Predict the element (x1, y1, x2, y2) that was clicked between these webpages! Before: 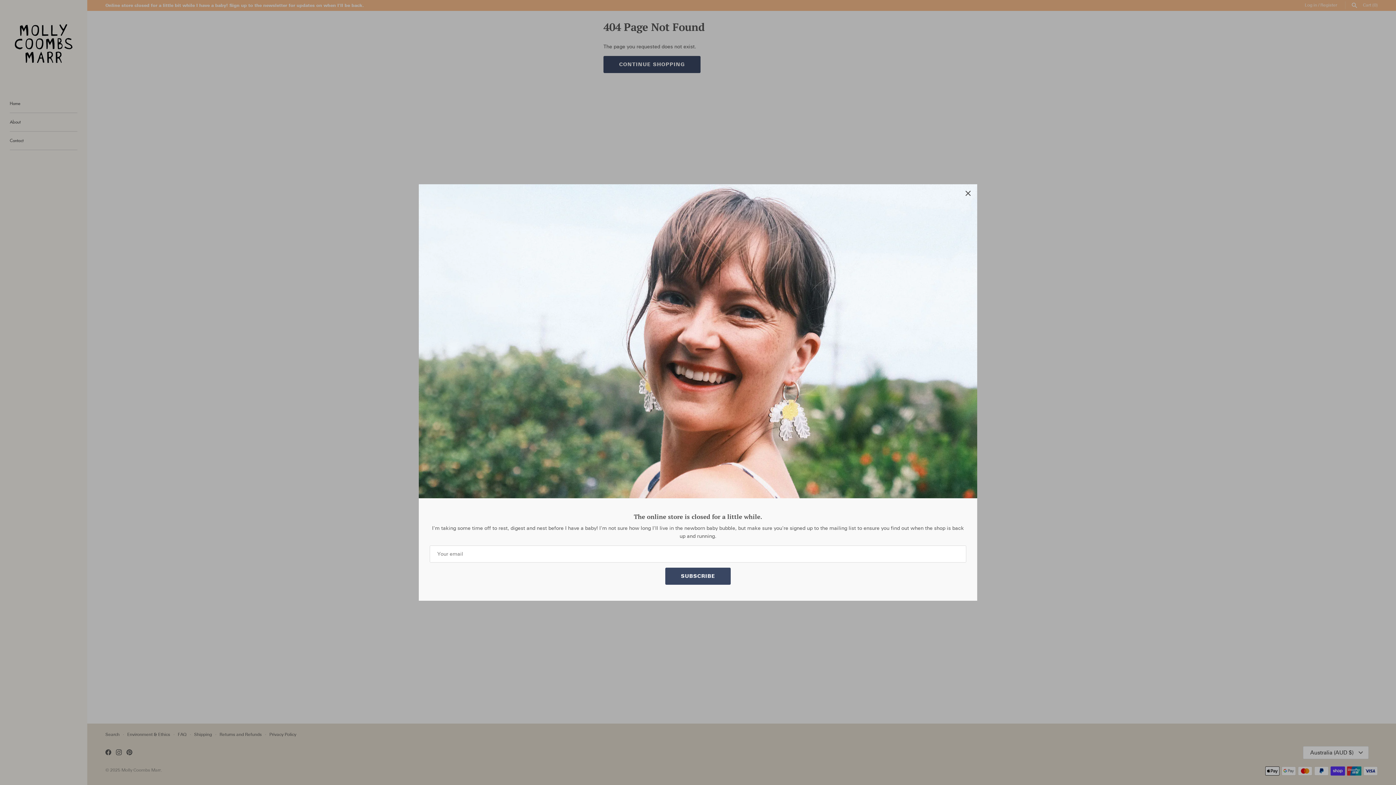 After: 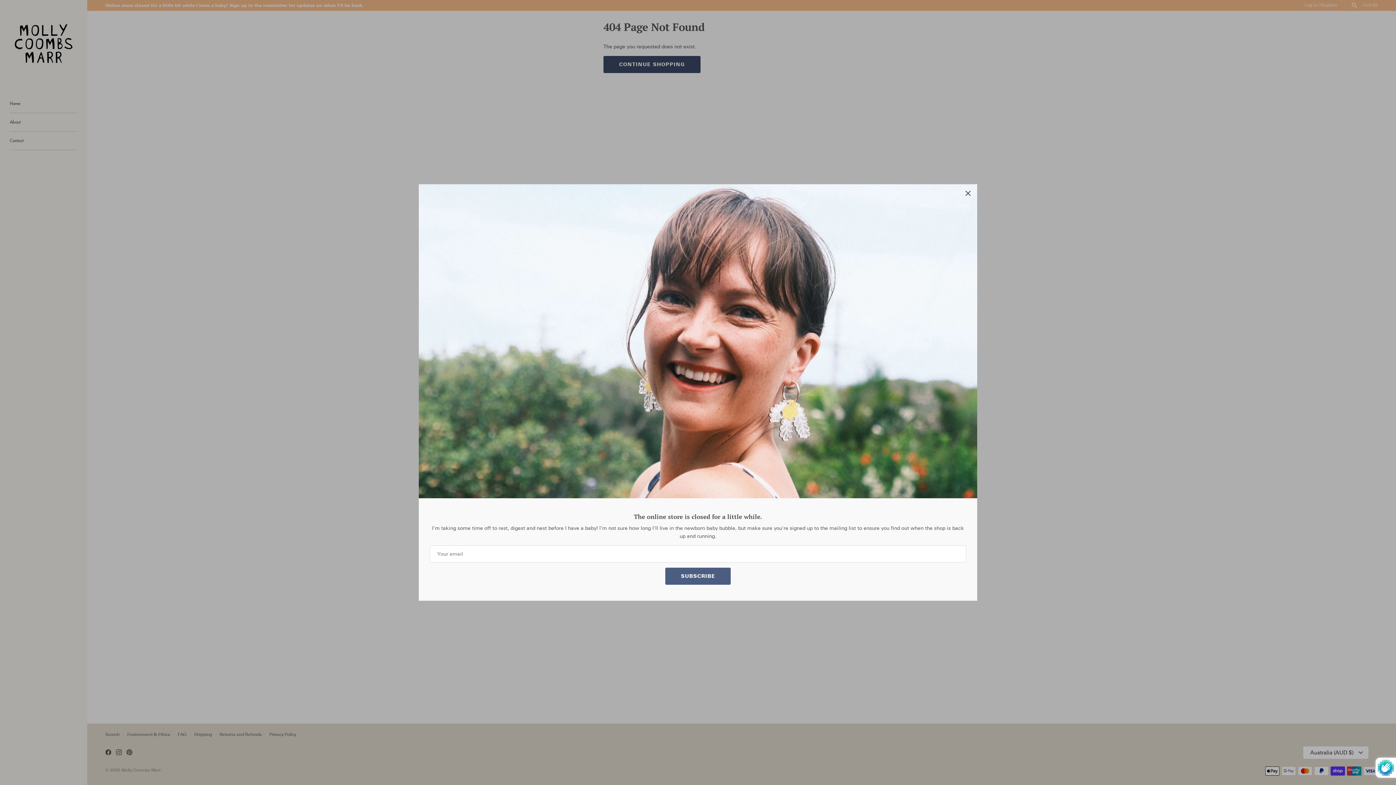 Action: bbox: (665, 569, 730, 586) label: SUBSCRIBE